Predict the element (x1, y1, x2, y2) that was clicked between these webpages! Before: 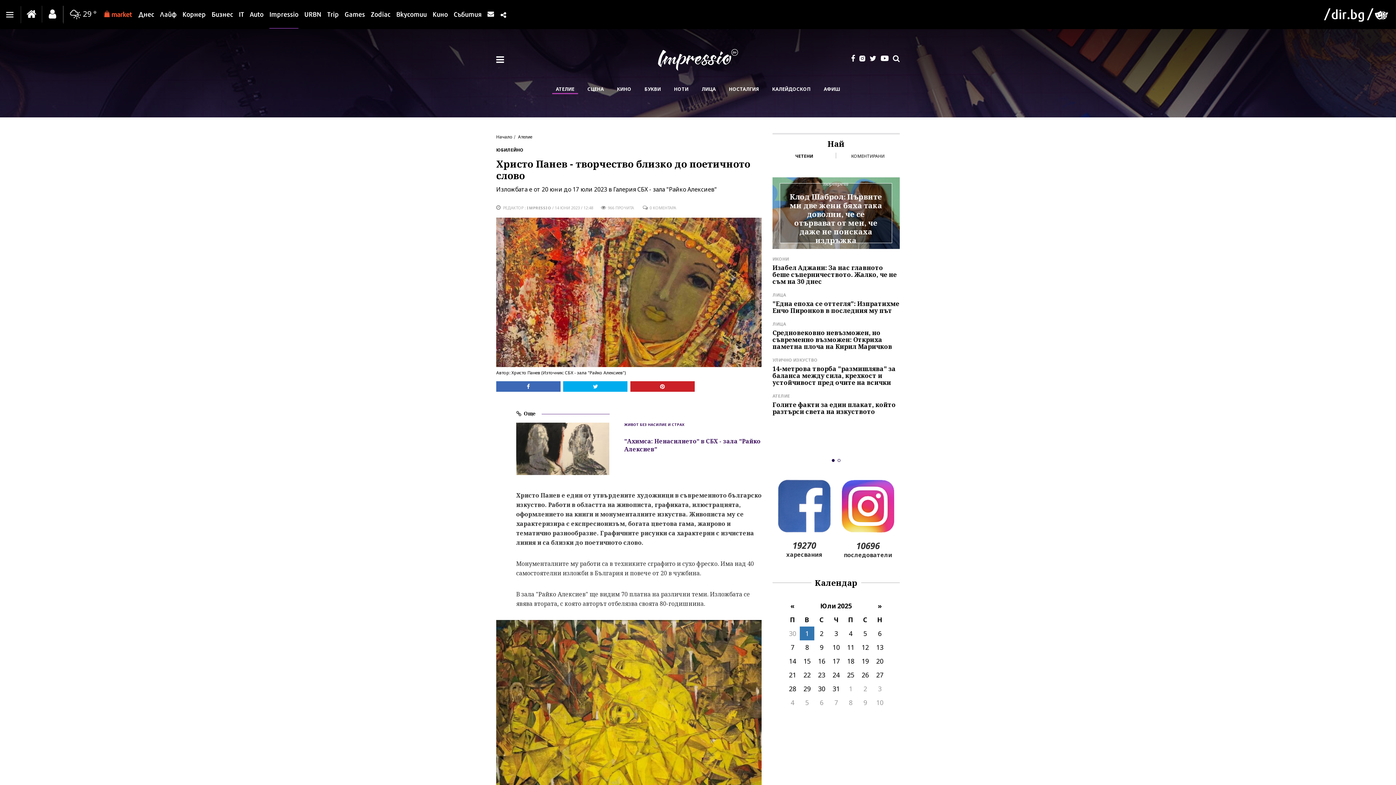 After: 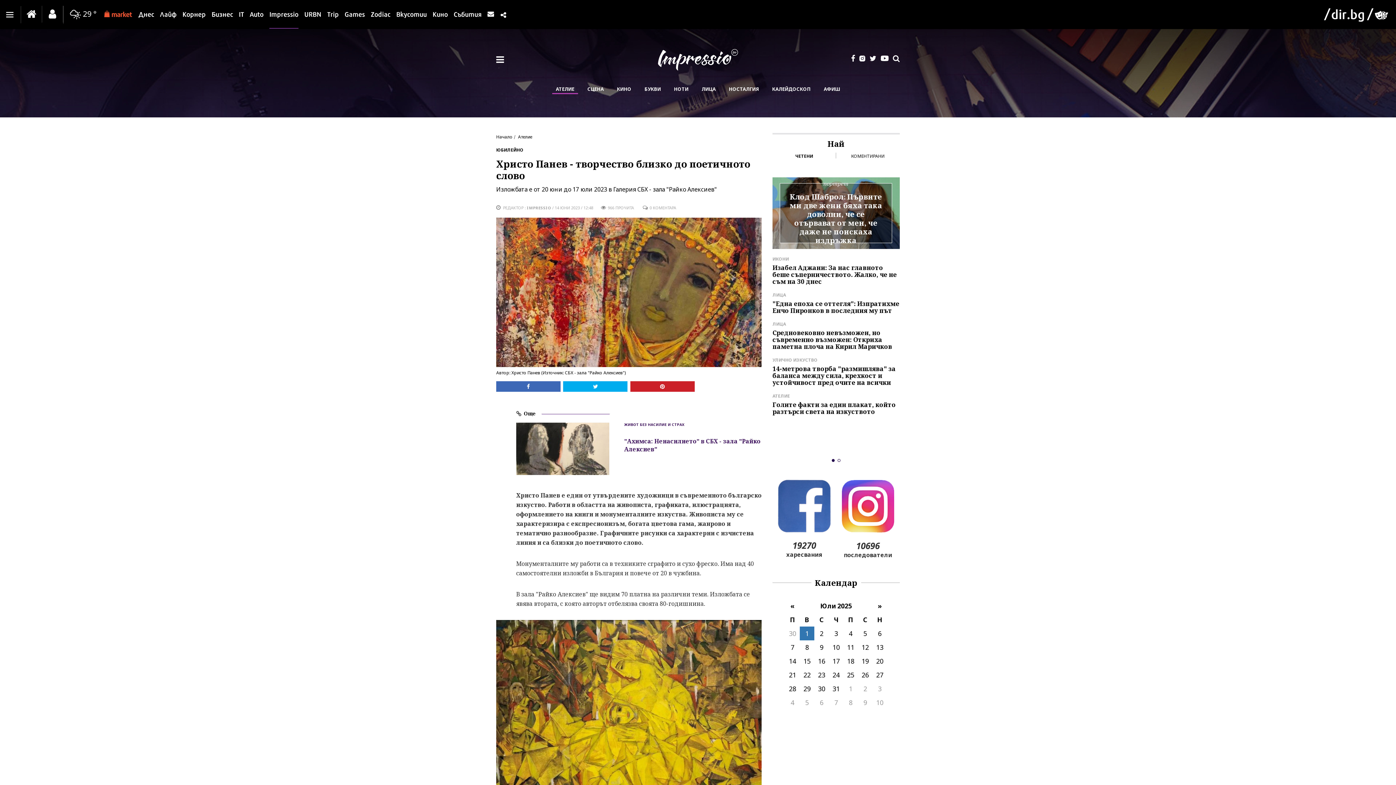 Action: bbox: (865, 54, 876, 62)